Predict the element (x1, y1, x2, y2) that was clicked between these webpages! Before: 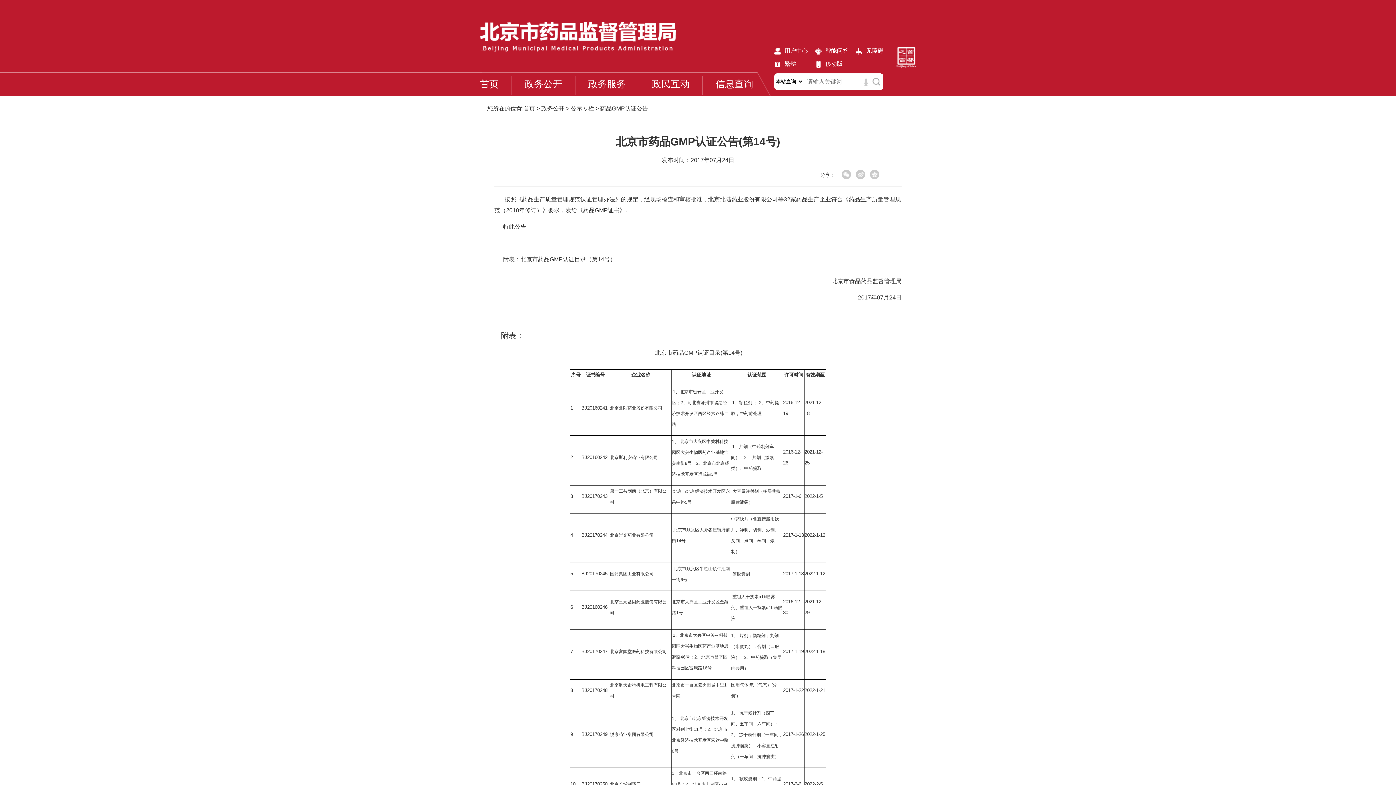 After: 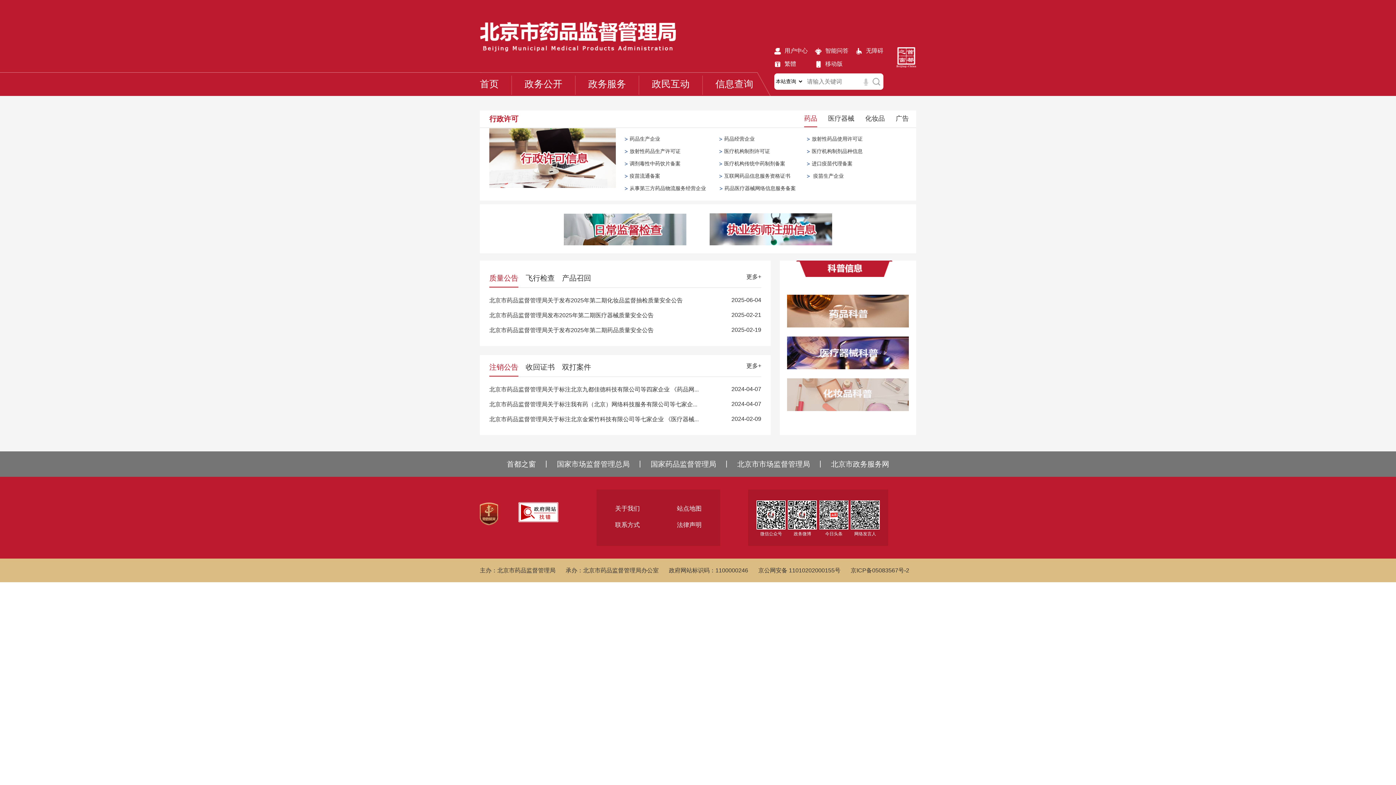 Action: bbox: (702, 75, 766, 94) label: 信息查询